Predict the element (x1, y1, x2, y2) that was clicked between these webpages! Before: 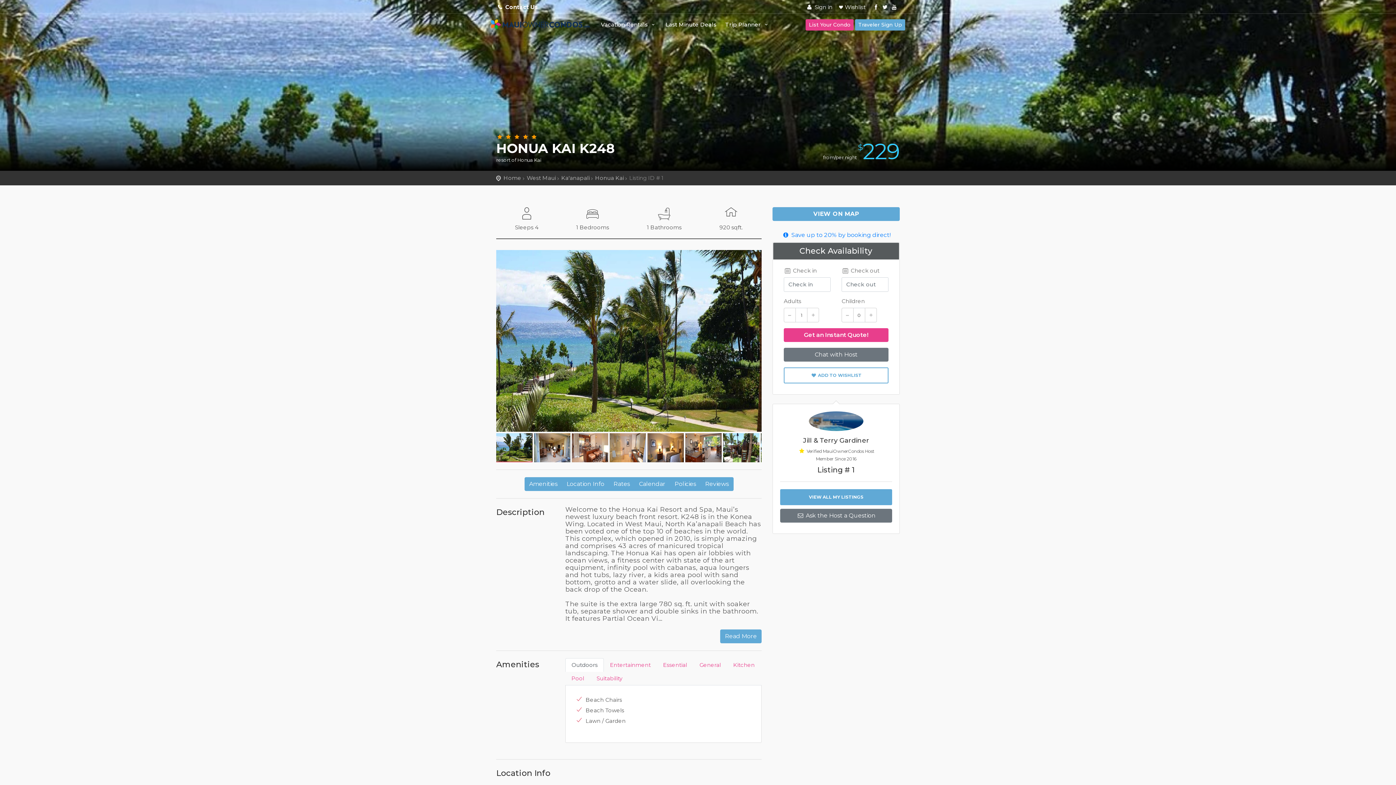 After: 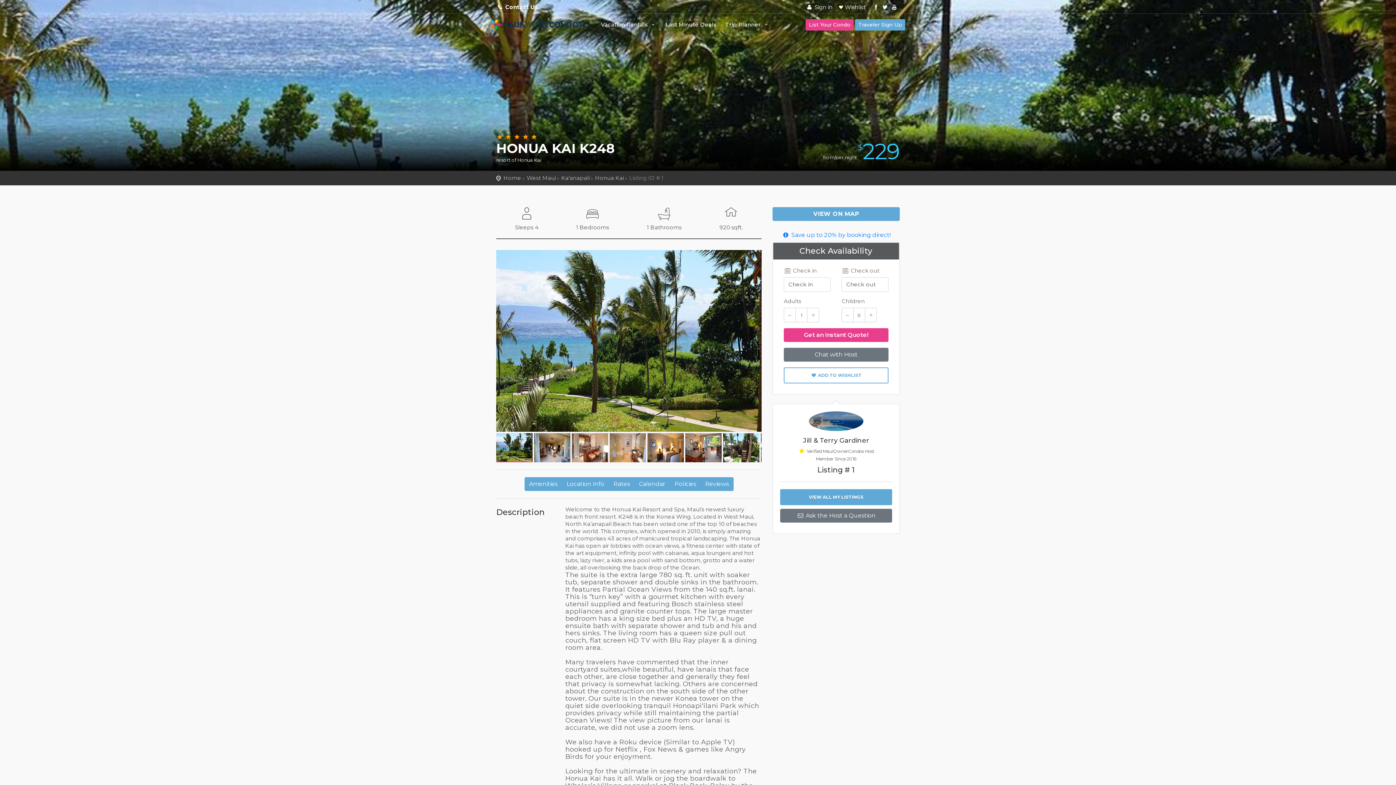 Action: bbox: (720, 629, 761, 643) label: Read More